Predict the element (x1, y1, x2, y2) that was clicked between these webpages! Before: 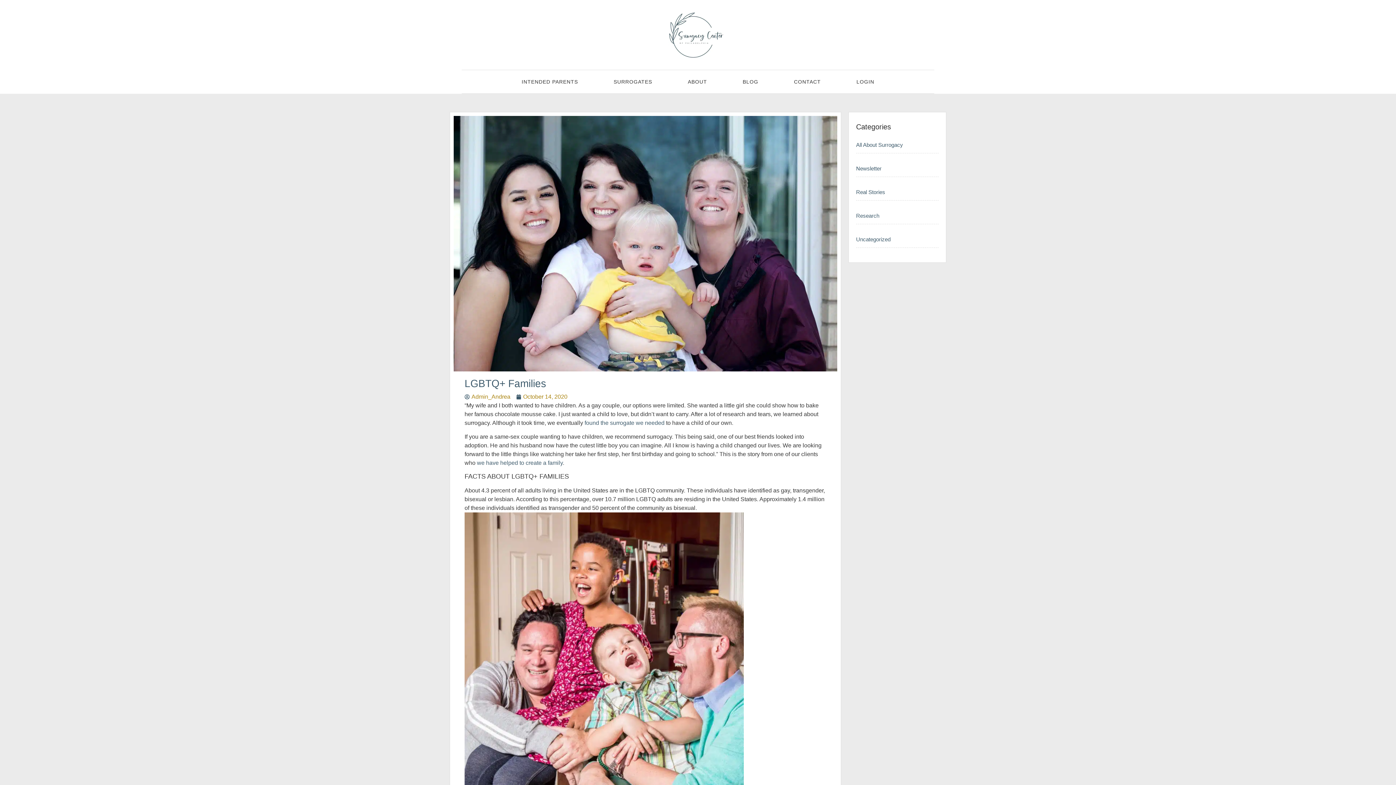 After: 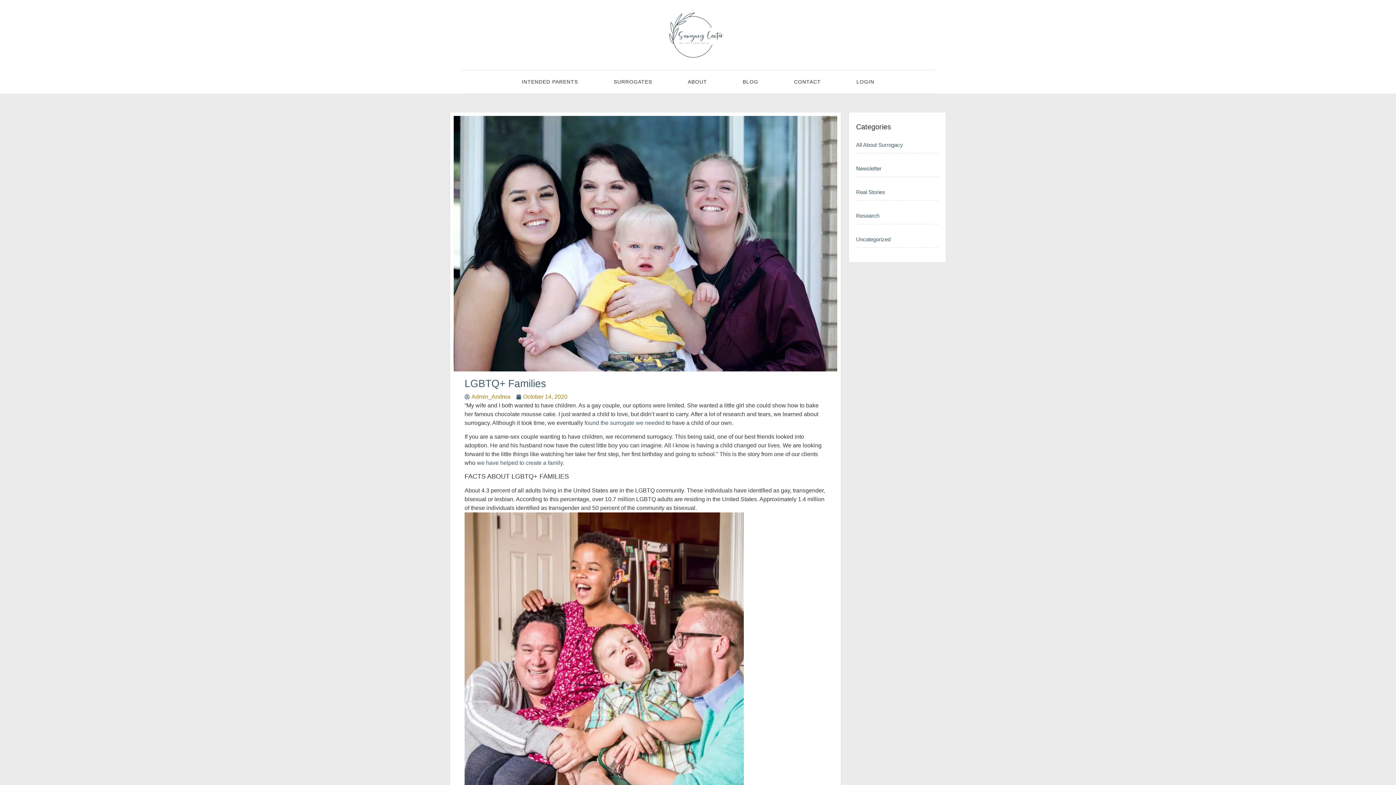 Action: bbox: (849, 73, 881, 89) label: LOGIN